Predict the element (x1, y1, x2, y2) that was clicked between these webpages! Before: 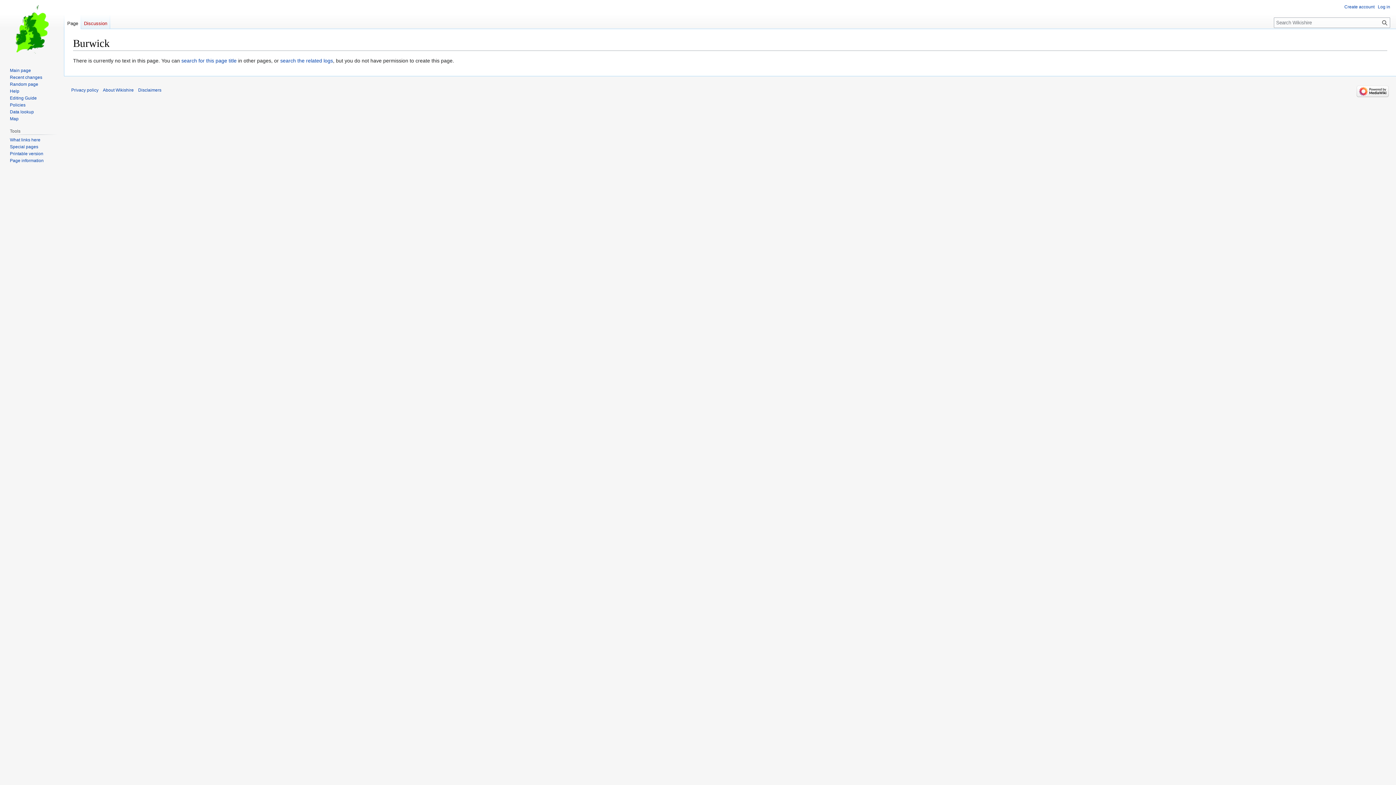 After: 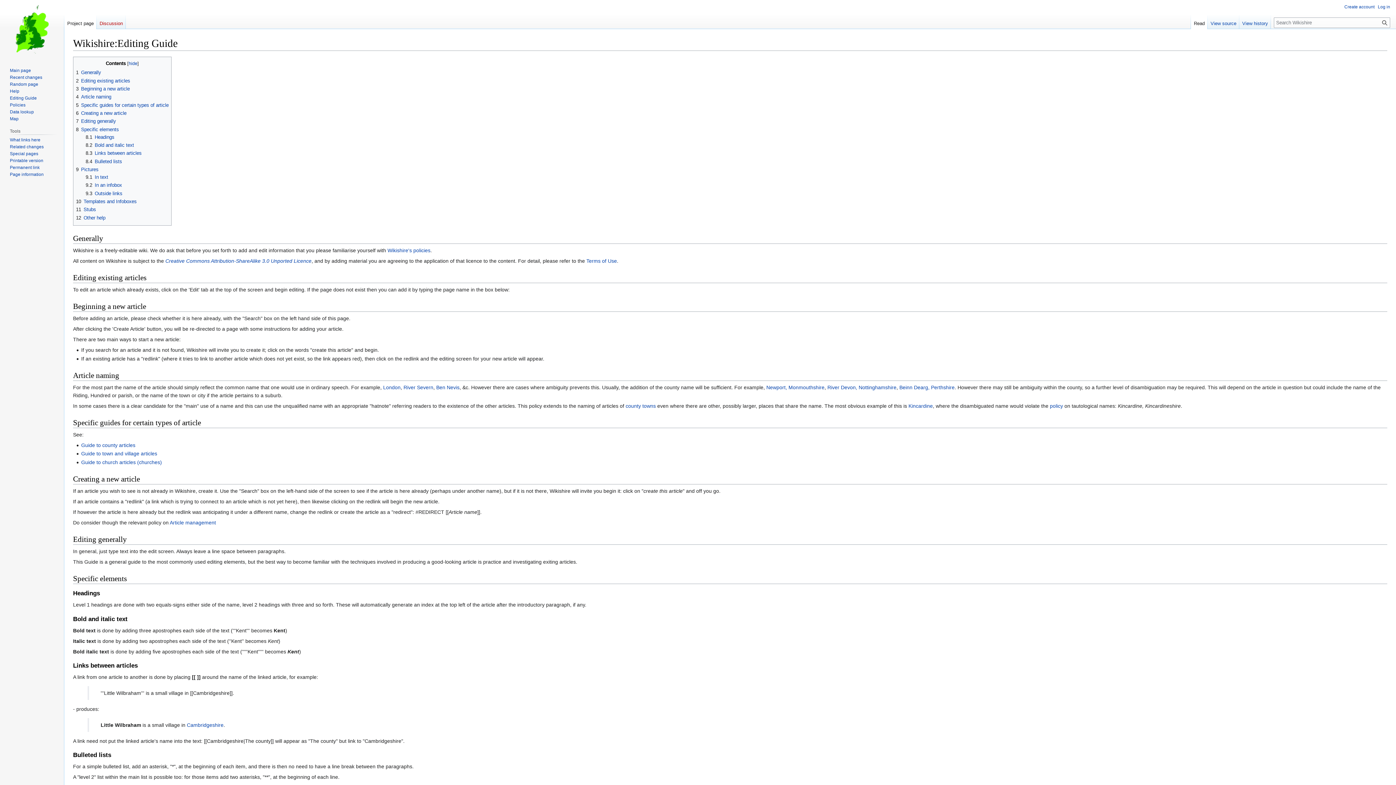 Action: bbox: (9, 95, 36, 100) label: Editing Guide